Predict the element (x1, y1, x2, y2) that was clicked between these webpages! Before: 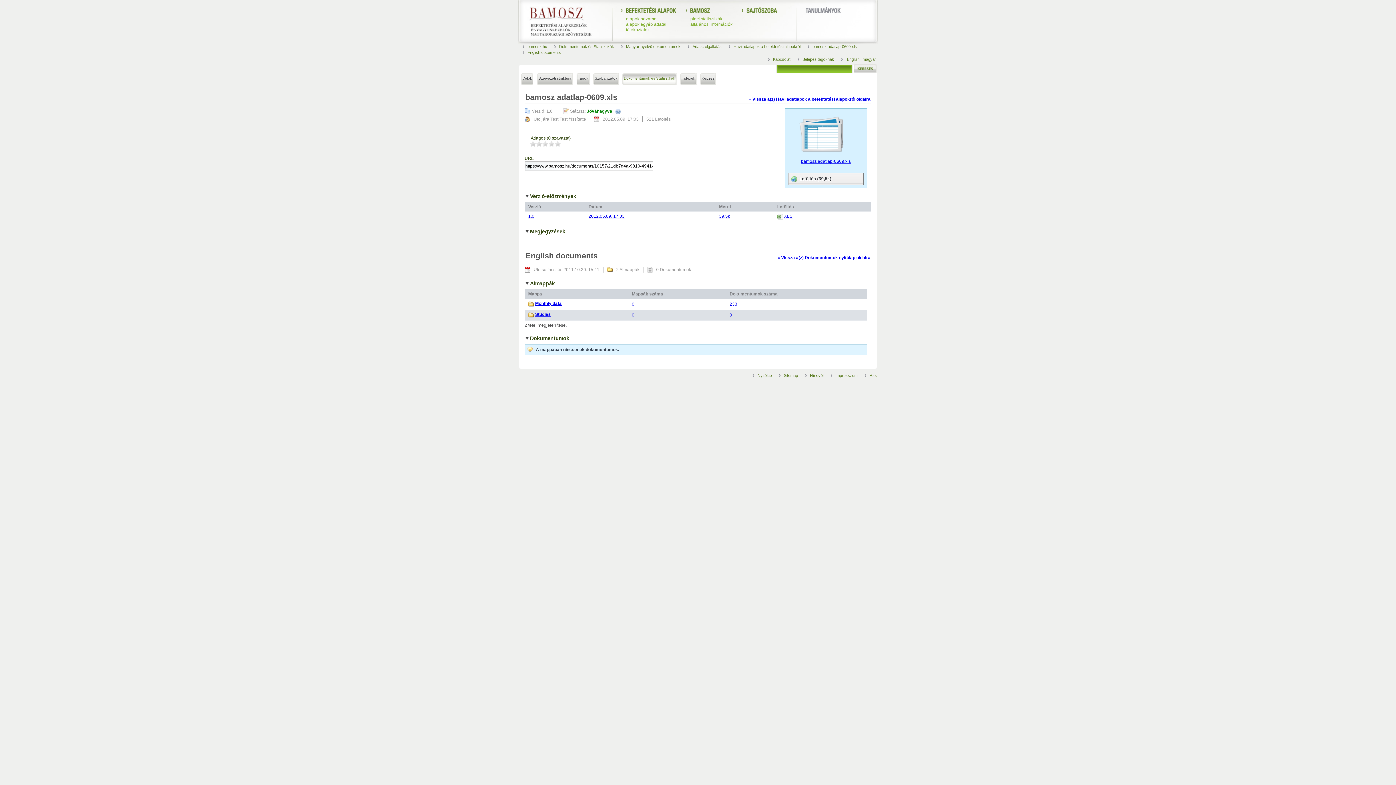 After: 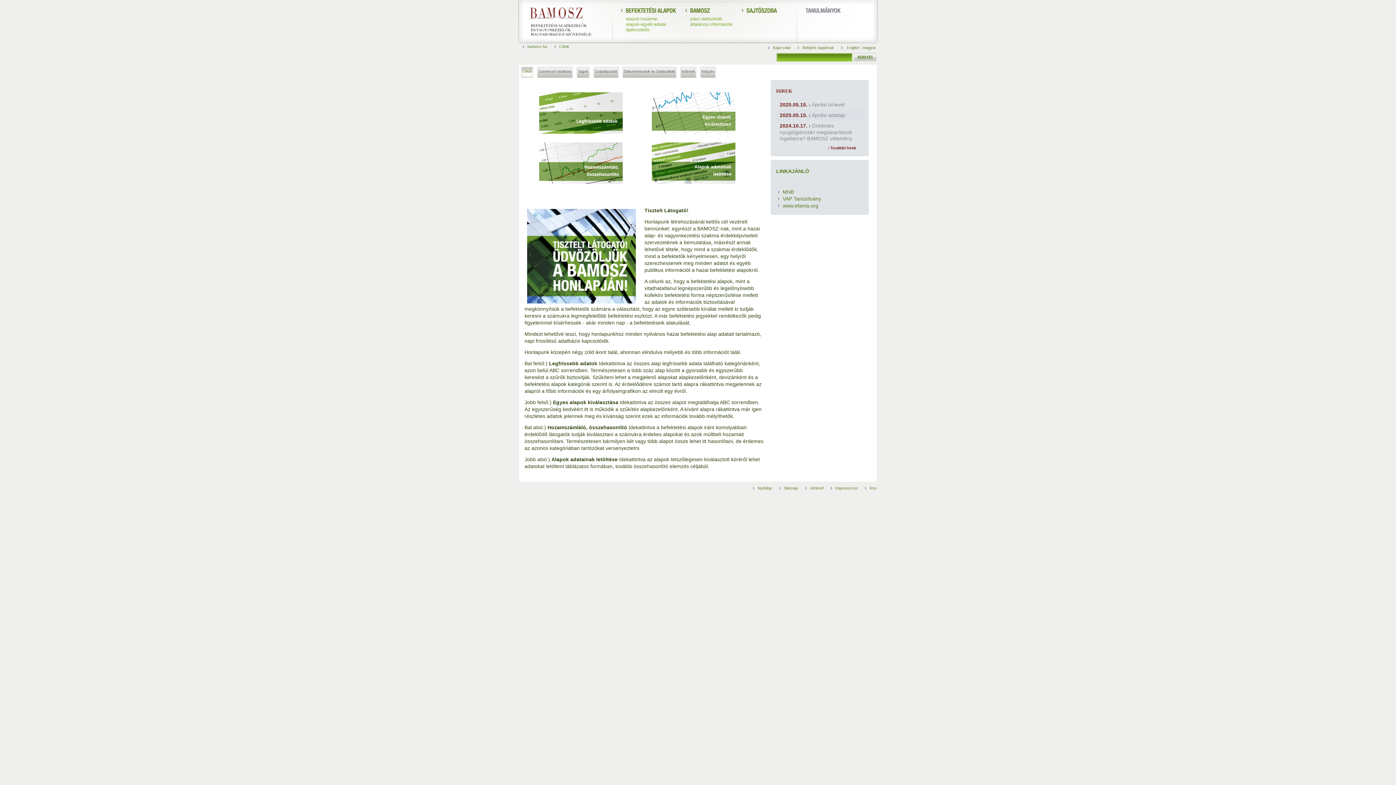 Action: label: Célok bbox: (521, 73, 533, 85)